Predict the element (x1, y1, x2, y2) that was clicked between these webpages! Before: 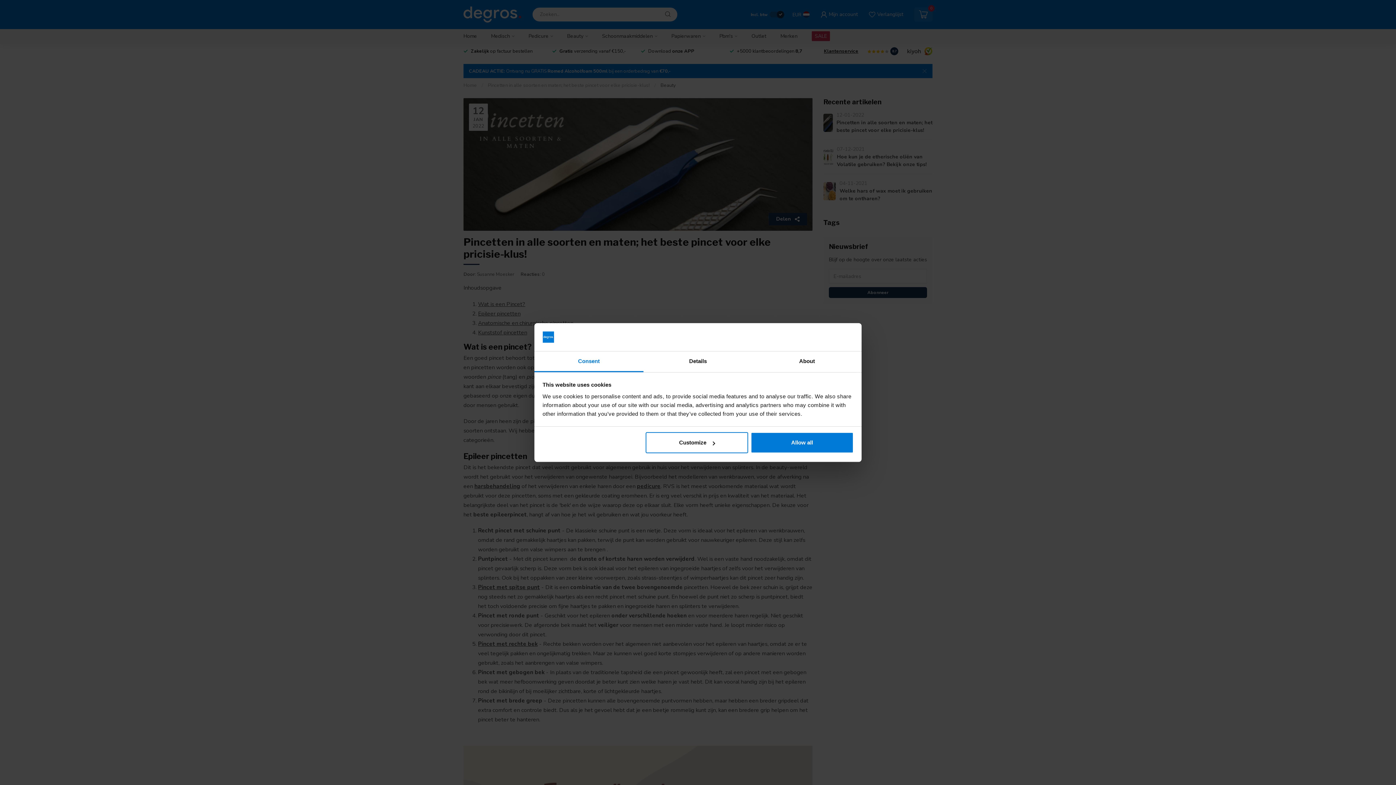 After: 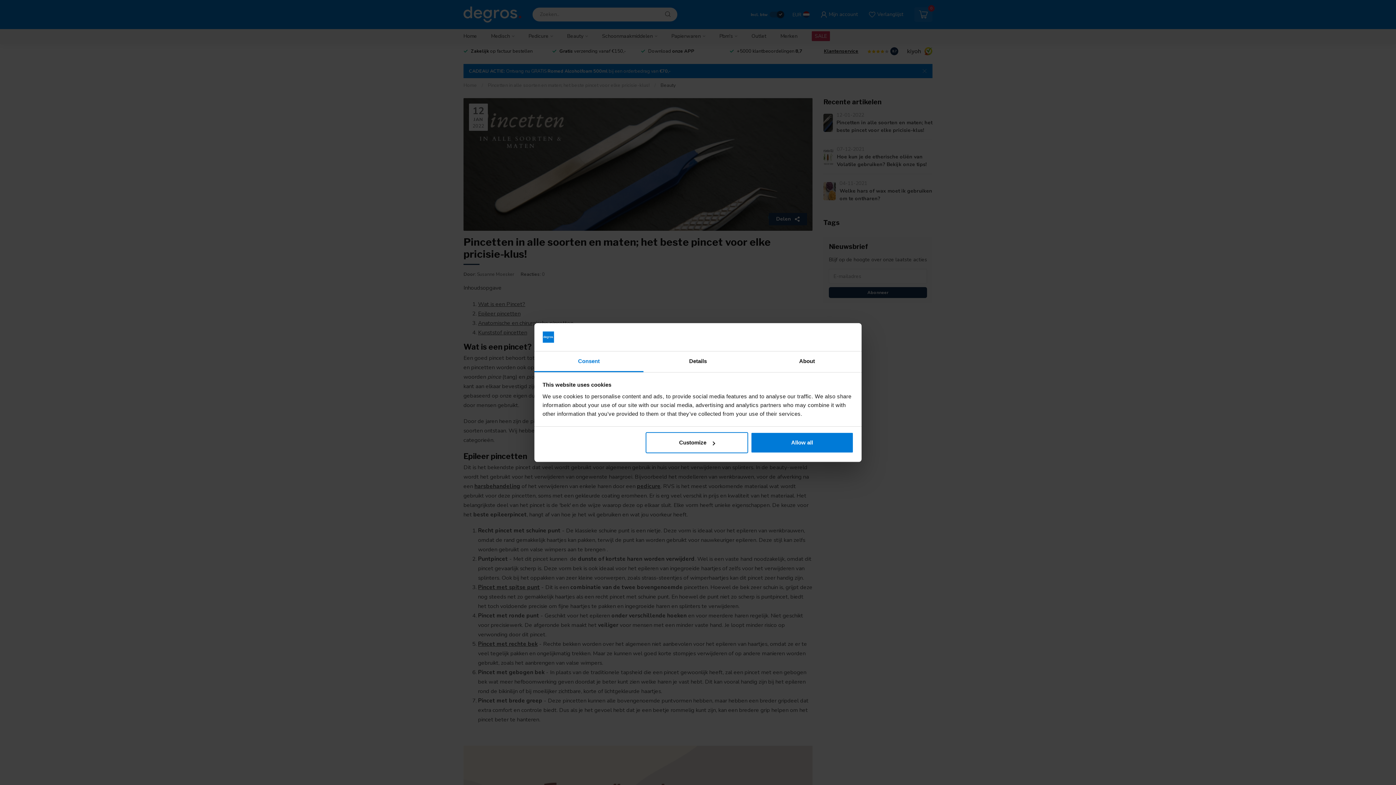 Action: label: Consent bbox: (534, 351, 643, 372)